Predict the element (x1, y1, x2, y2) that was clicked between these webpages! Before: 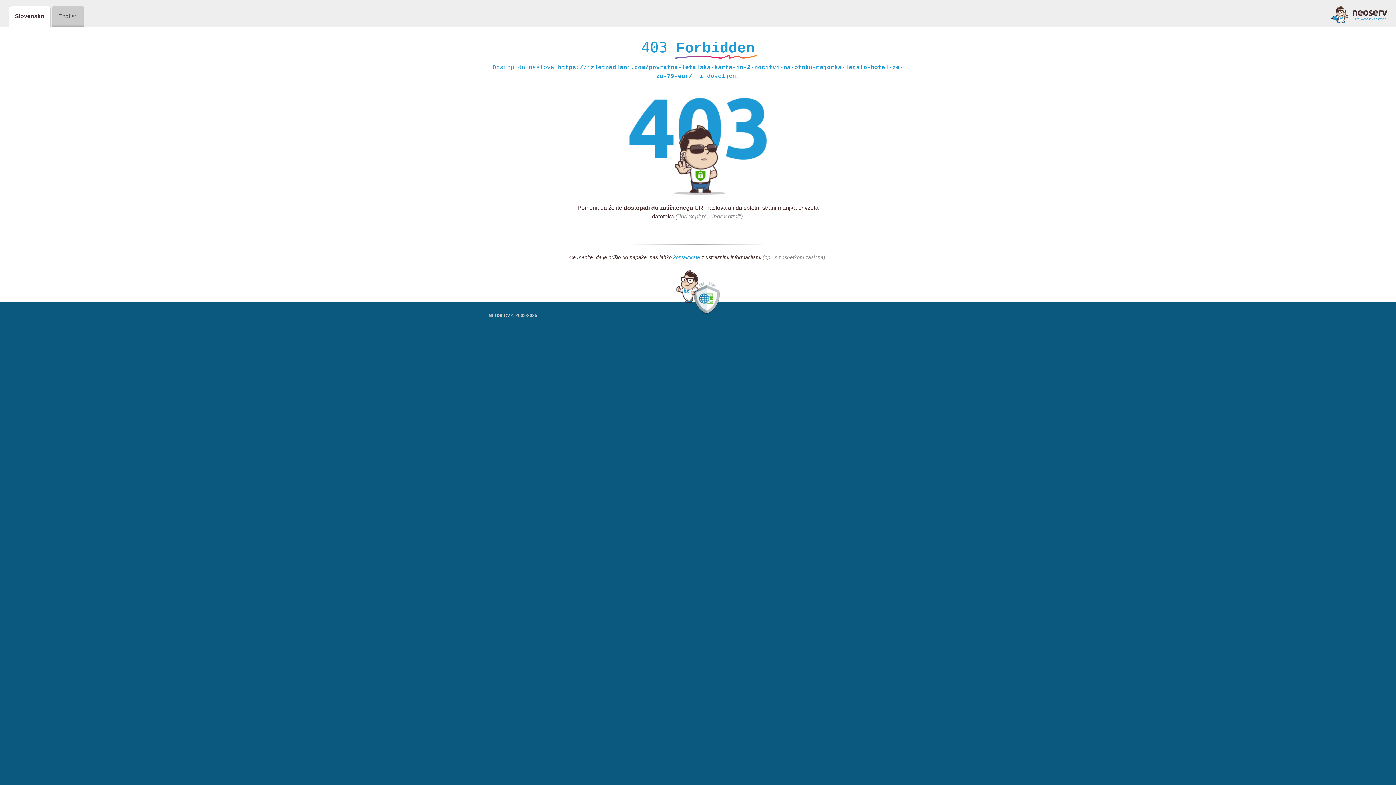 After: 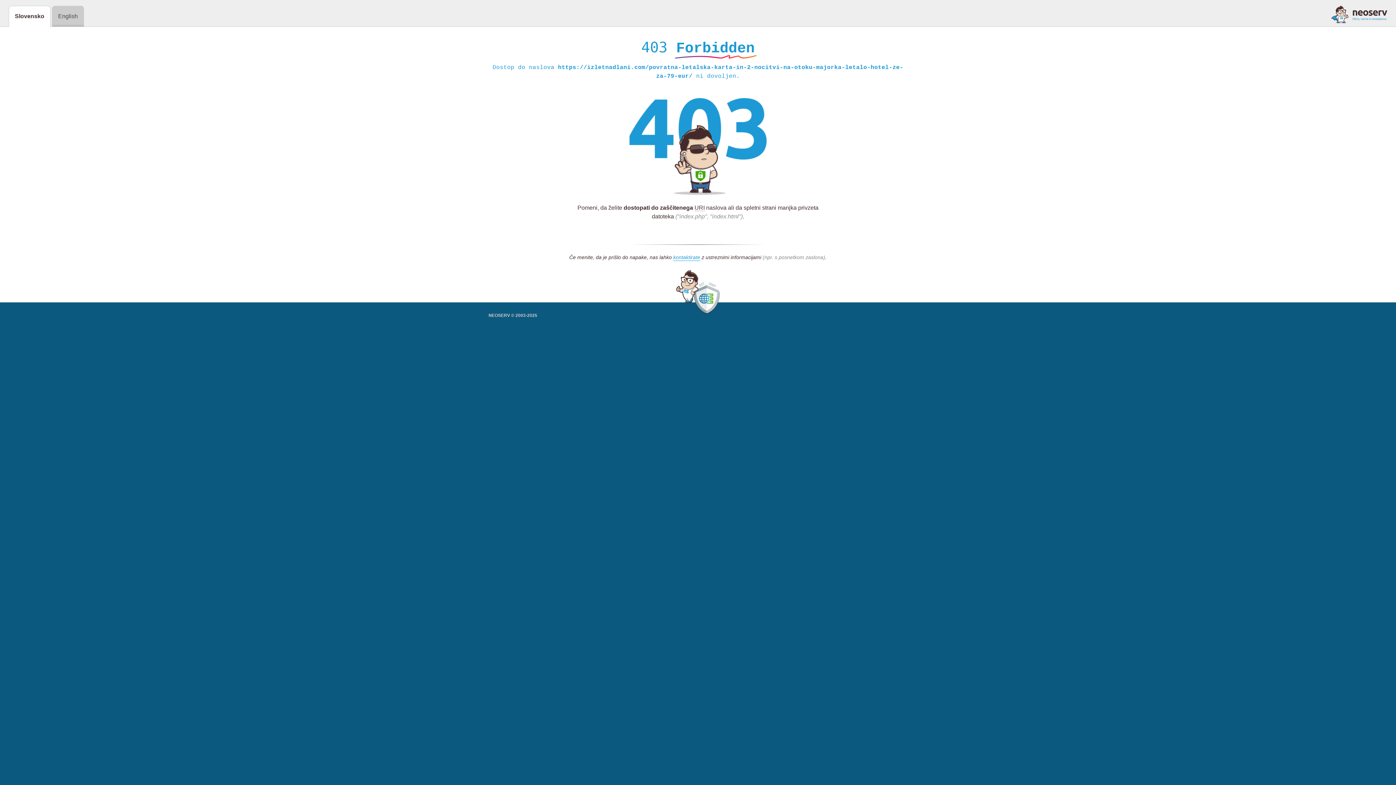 Action: bbox: (1331, 5, 1387, 23)